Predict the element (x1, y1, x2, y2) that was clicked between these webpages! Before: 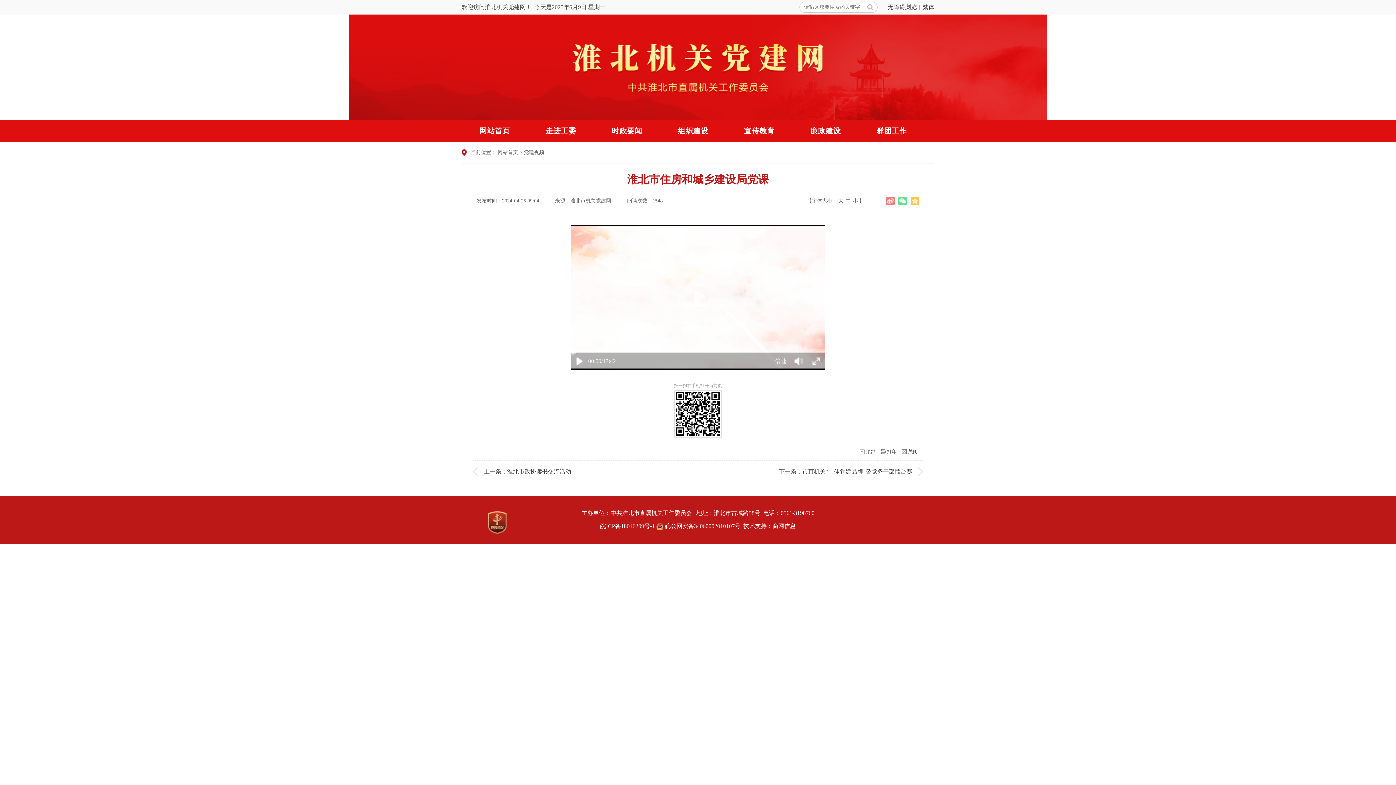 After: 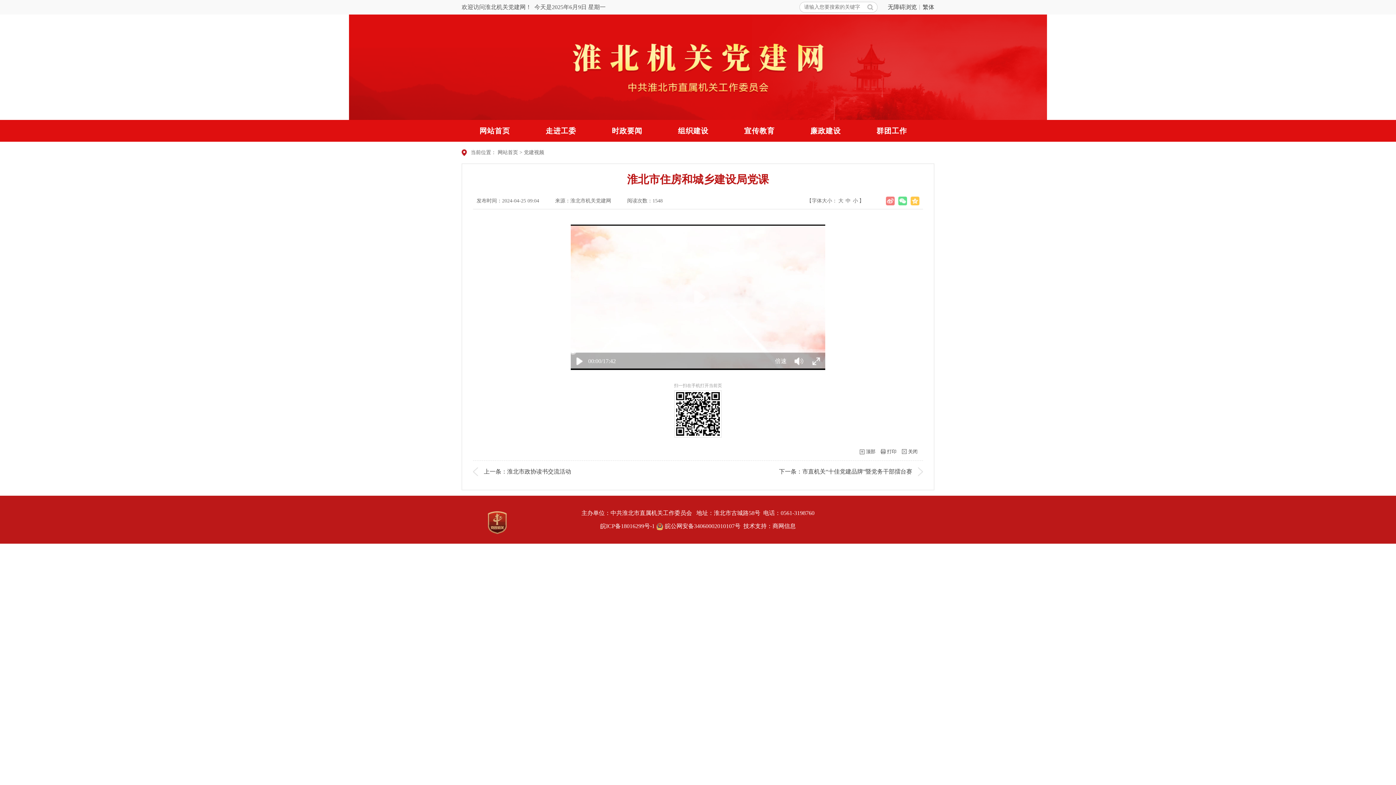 Action: bbox: (910, 196, 919, 205)